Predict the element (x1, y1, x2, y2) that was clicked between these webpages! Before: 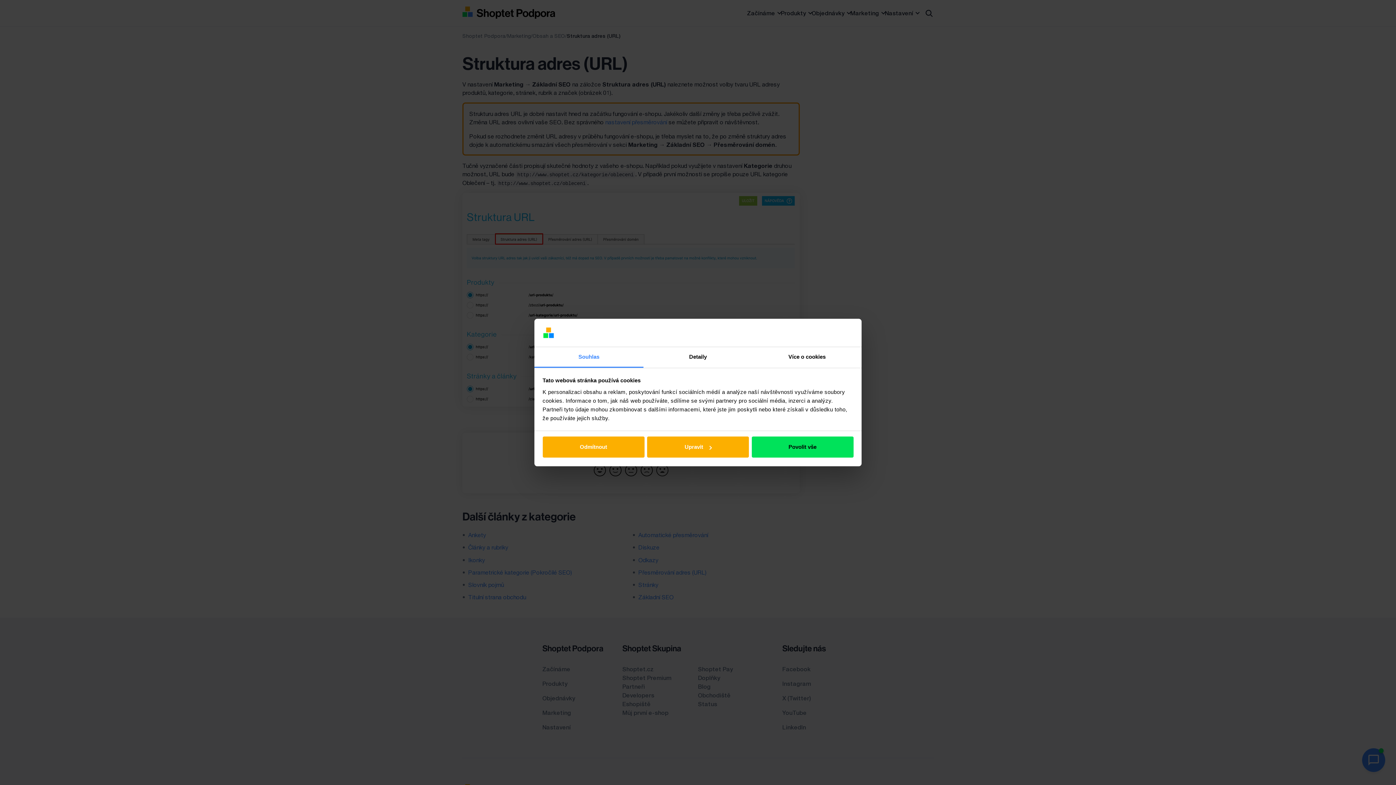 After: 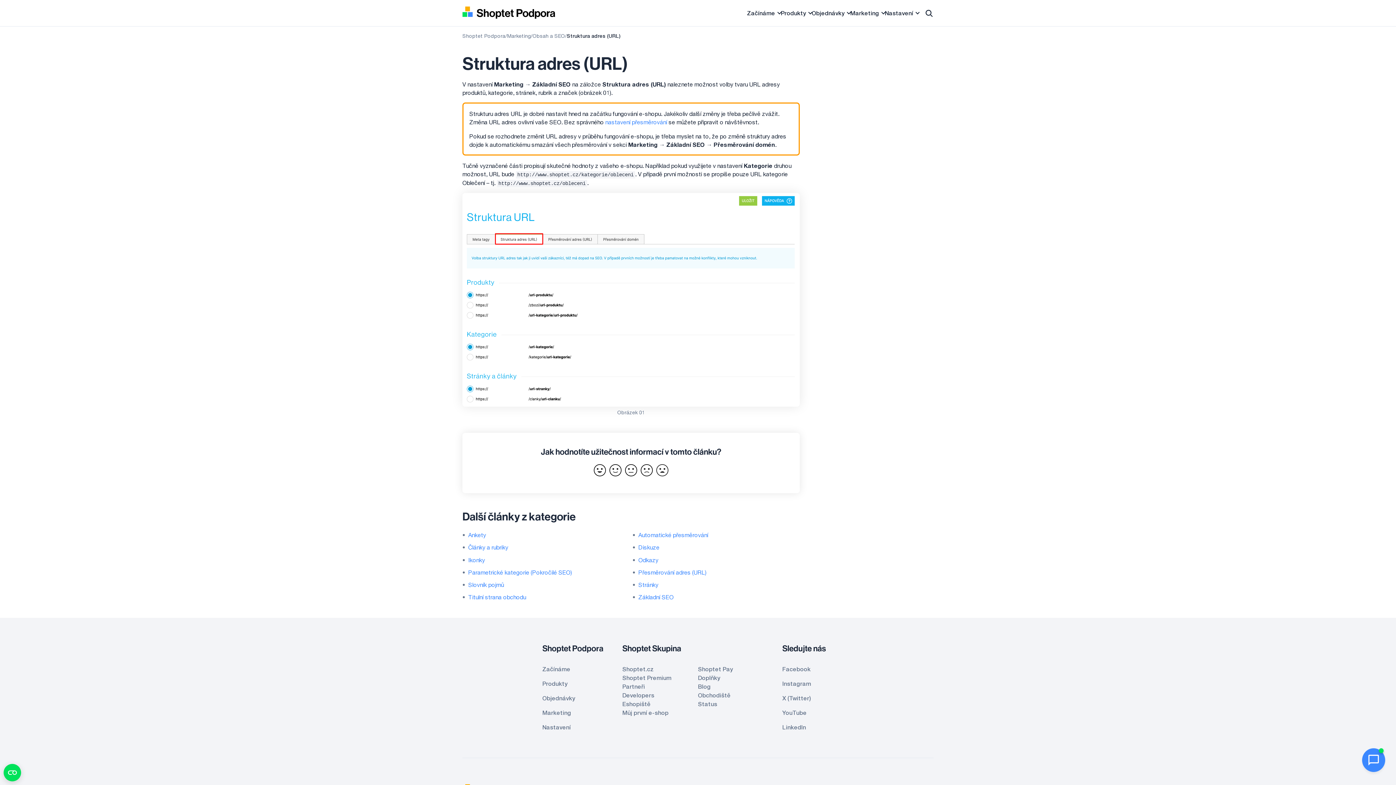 Action: bbox: (542, 436, 644, 457) label: Odmítnout